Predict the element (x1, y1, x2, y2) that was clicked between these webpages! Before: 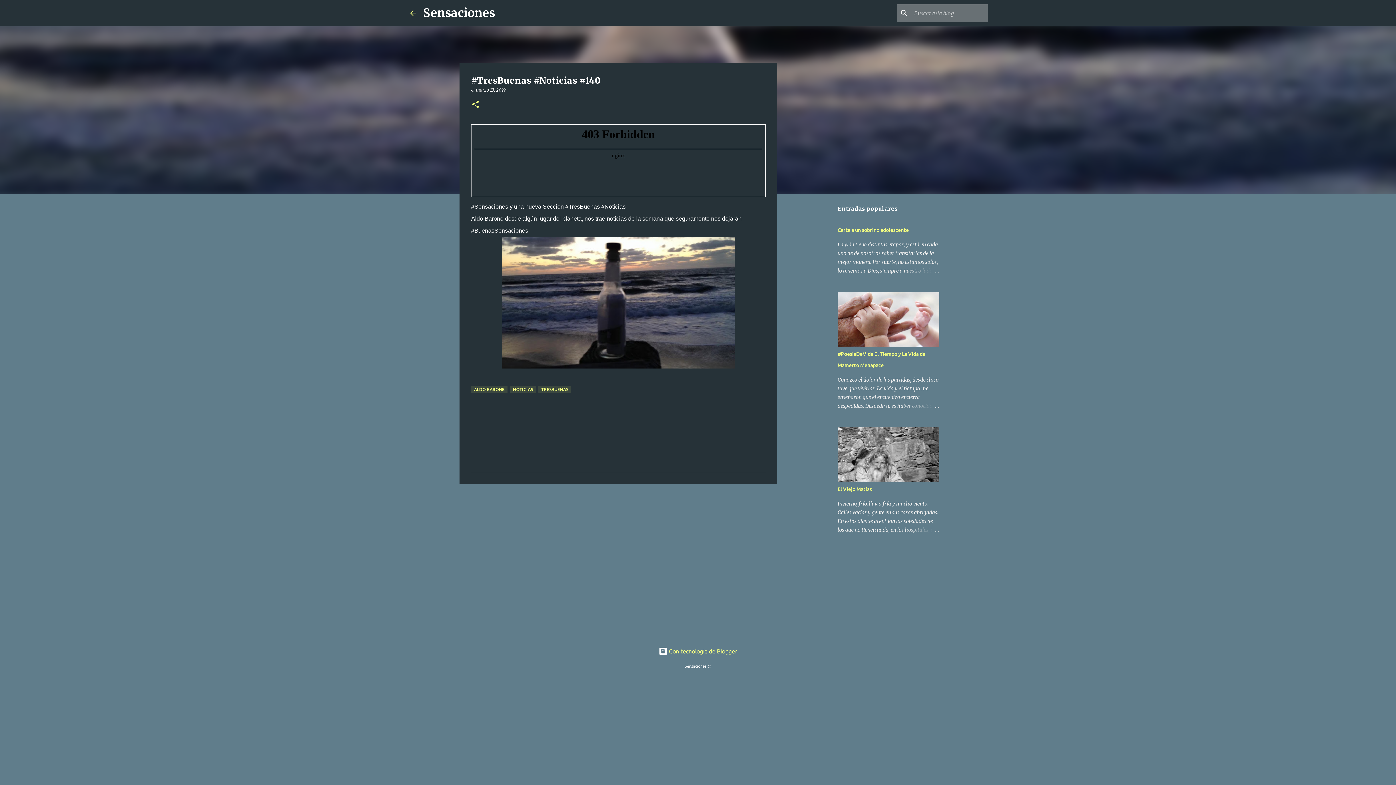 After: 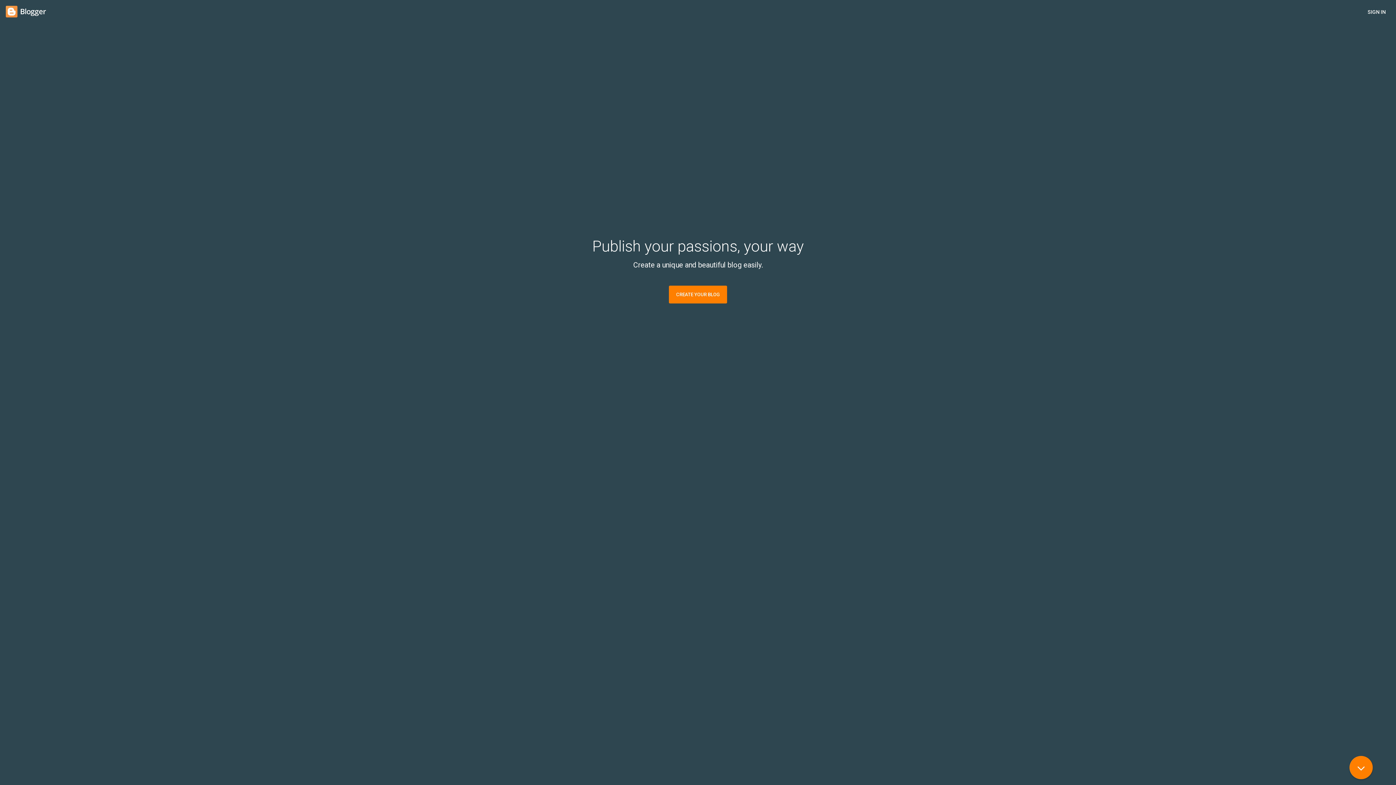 Action: label:  Con tecnología de Blogger bbox: (658, 648, 737, 654)